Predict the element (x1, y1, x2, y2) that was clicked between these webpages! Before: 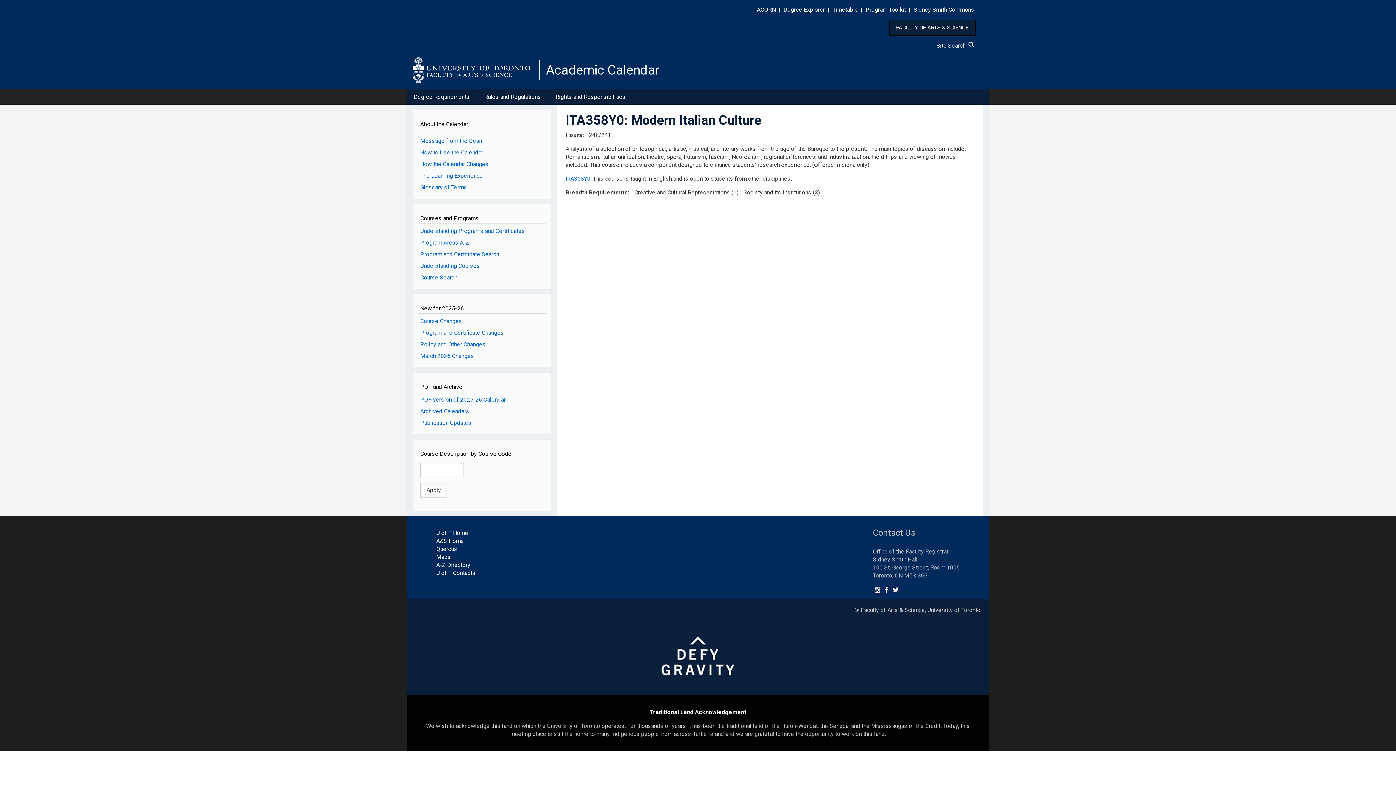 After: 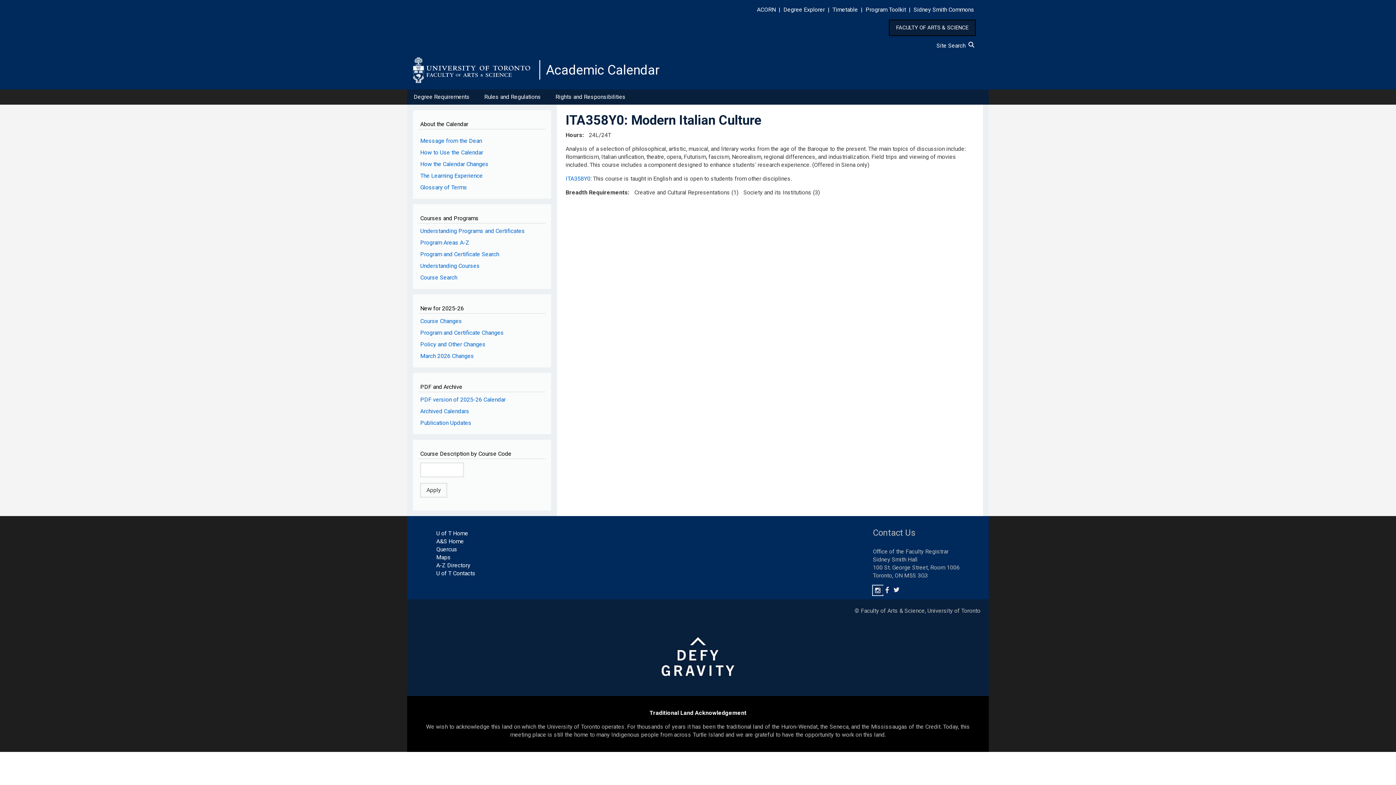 Action: bbox: (873, 585, 882, 594)